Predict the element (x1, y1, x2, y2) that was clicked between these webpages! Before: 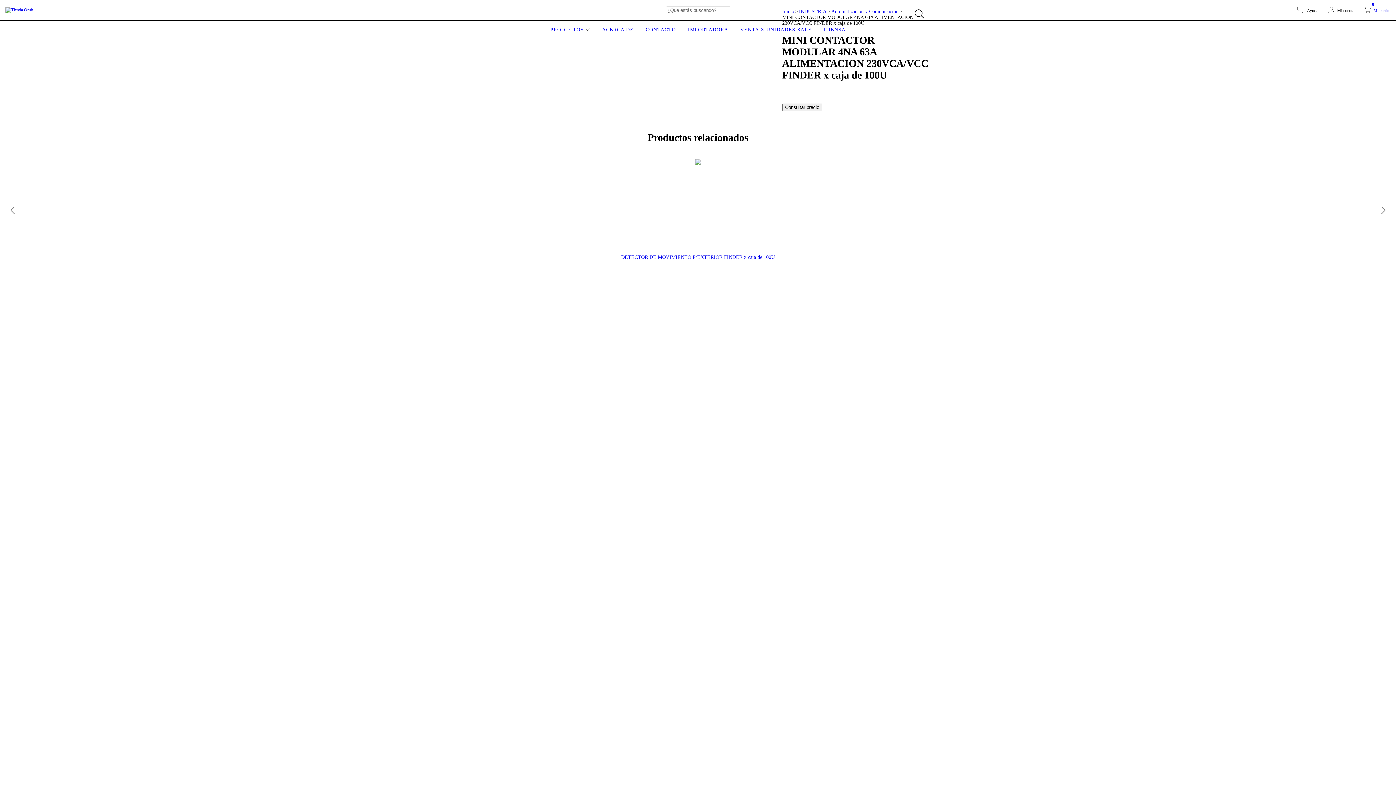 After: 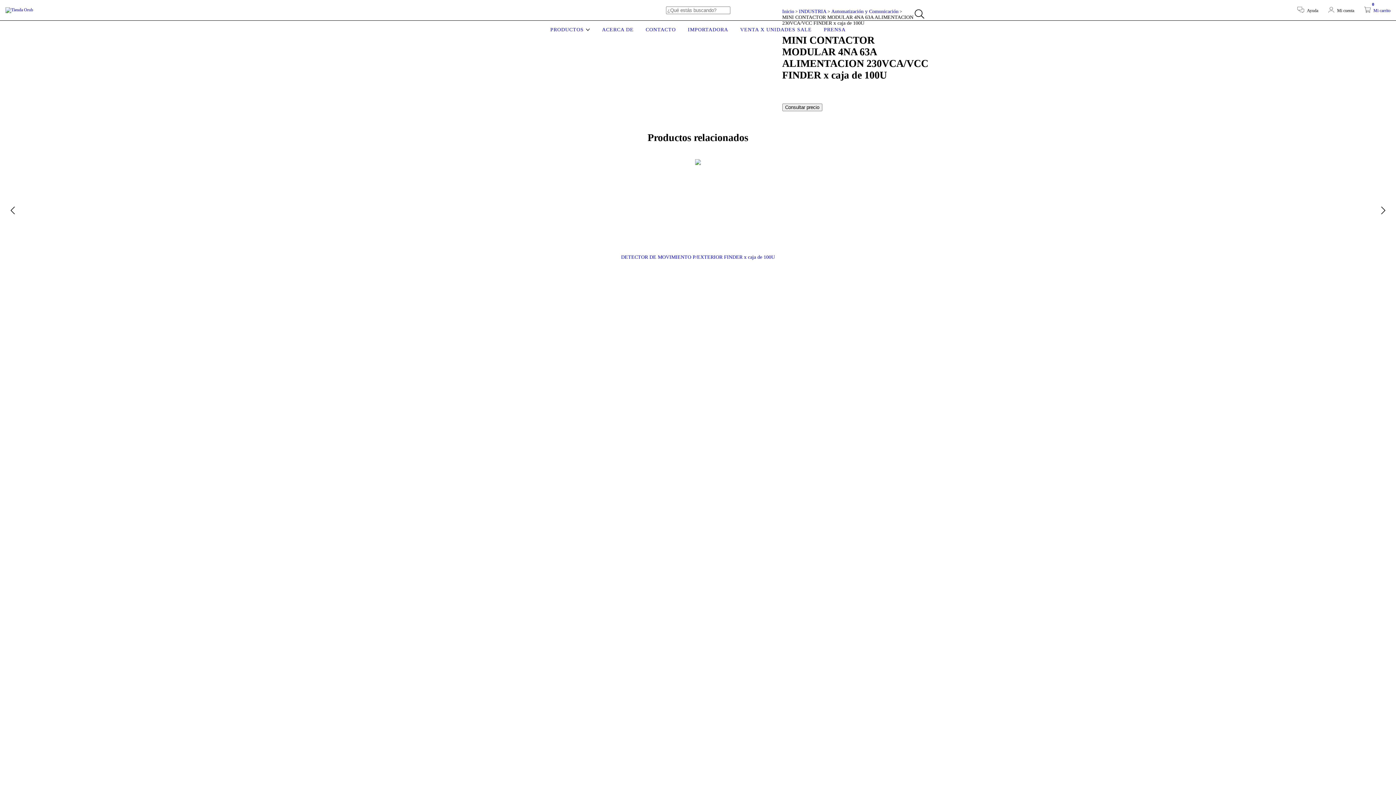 Action: bbox: (1364, 8, 1390, 13) label:  Mi carrito
0